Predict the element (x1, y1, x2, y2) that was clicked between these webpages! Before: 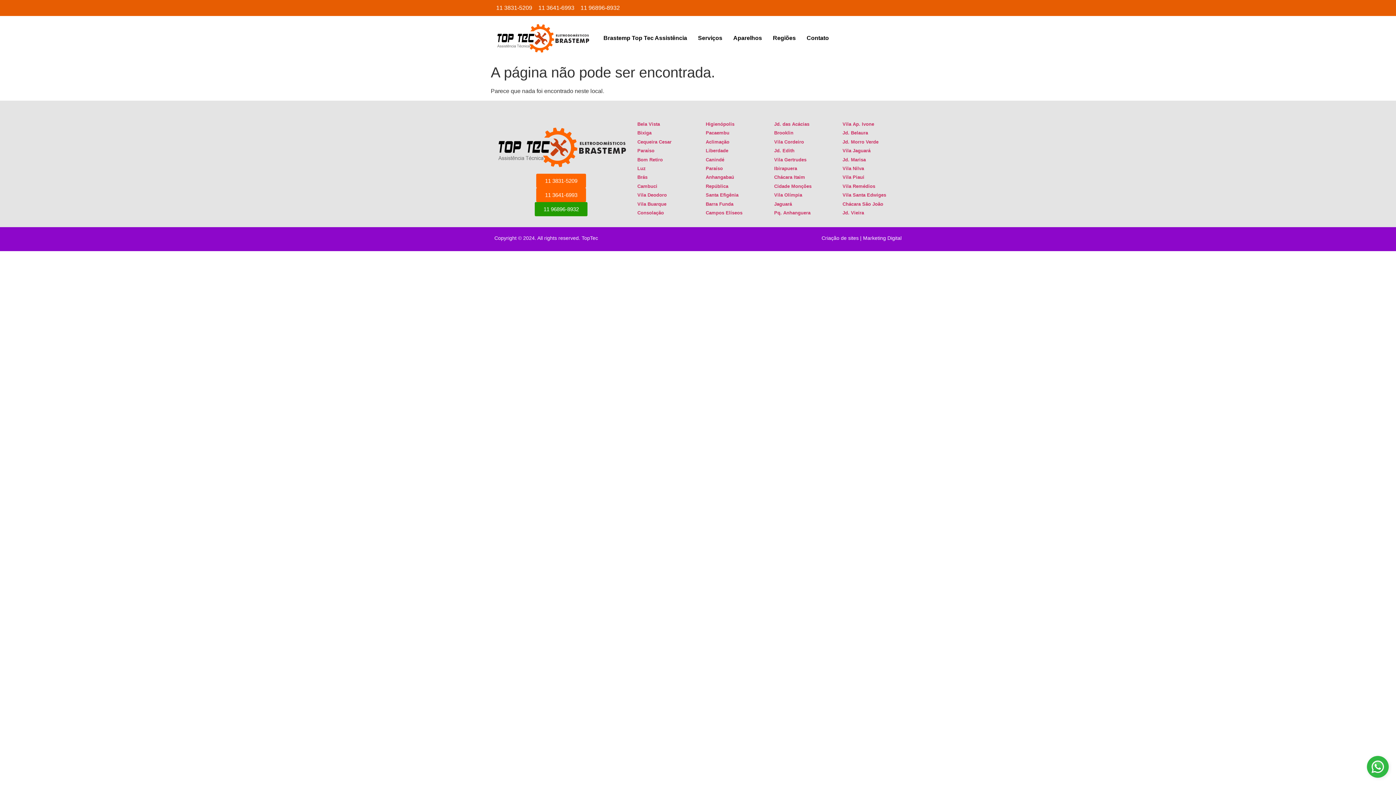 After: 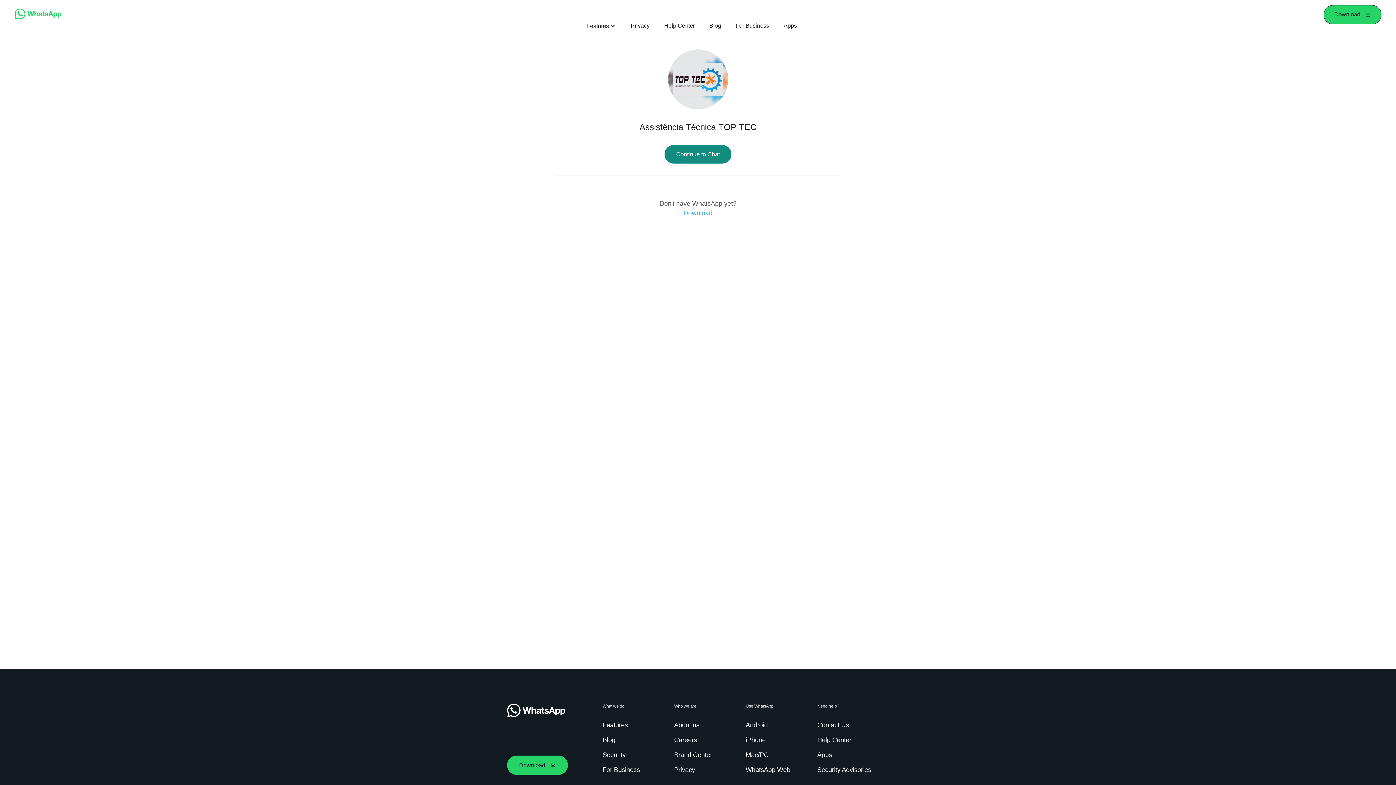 Action: bbox: (535, 202, 587, 216) label: 11 96896-8932